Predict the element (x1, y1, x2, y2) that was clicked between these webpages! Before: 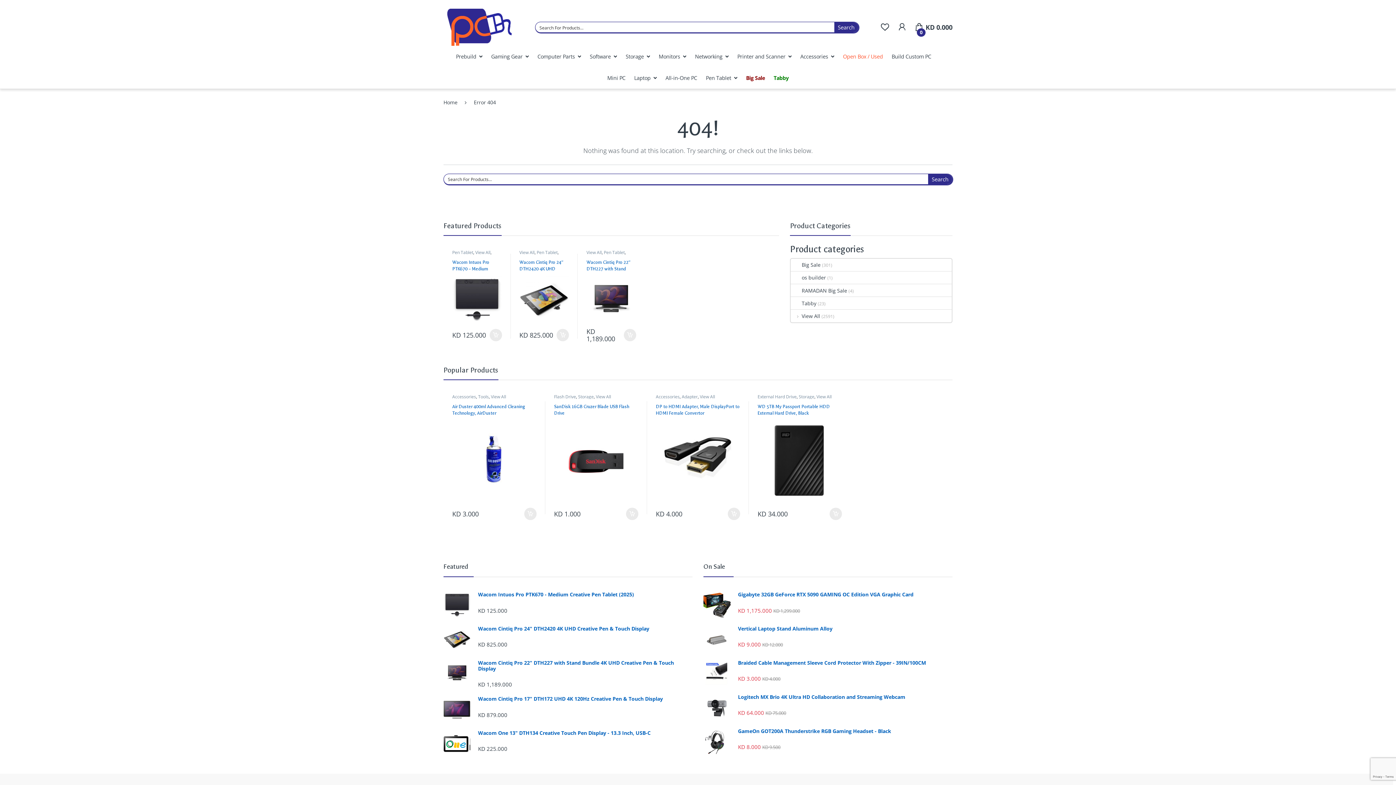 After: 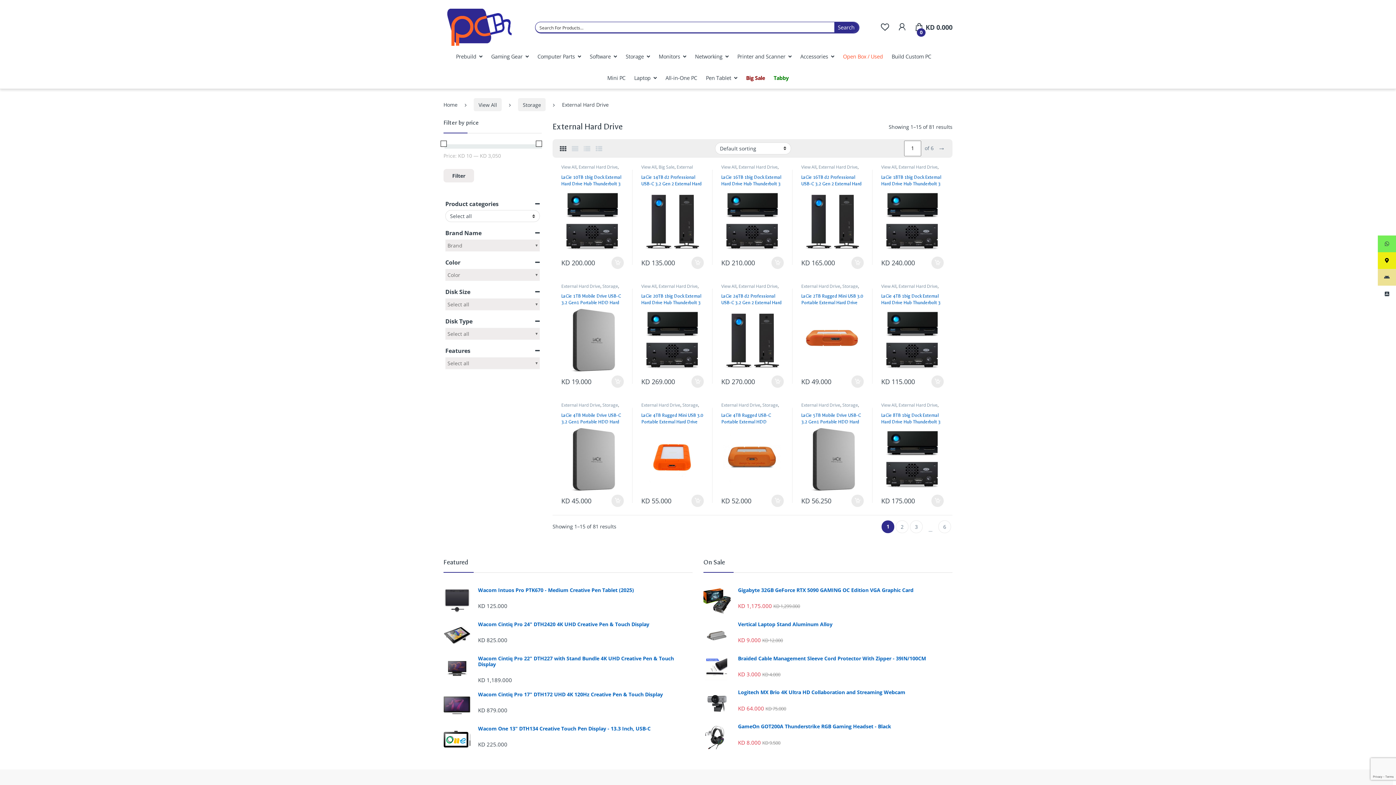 Action: bbox: (757, 393, 796, 399) label: External Hard Drive